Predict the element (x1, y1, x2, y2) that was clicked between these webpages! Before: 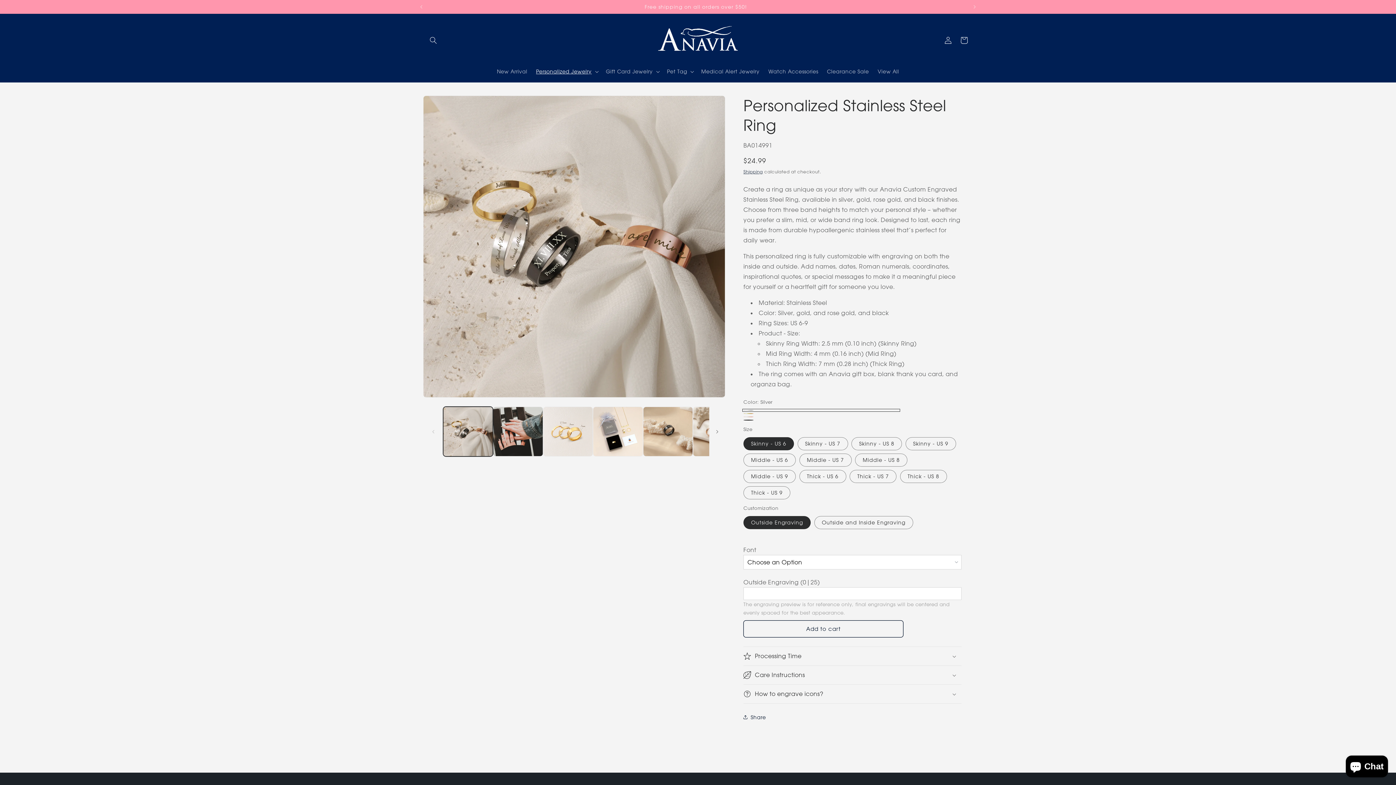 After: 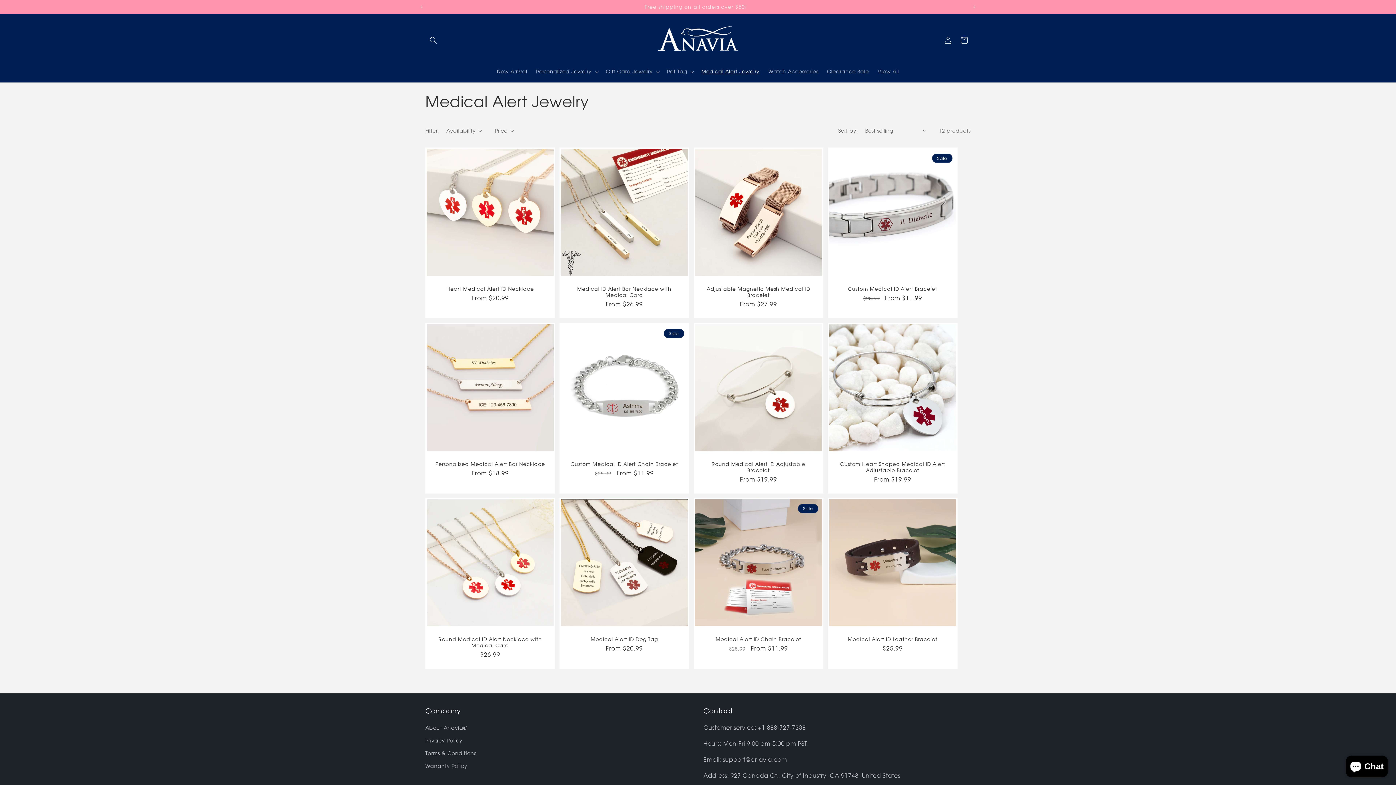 Action: label: Medical Alert Jewelry bbox: (697, 64, 764, 79)